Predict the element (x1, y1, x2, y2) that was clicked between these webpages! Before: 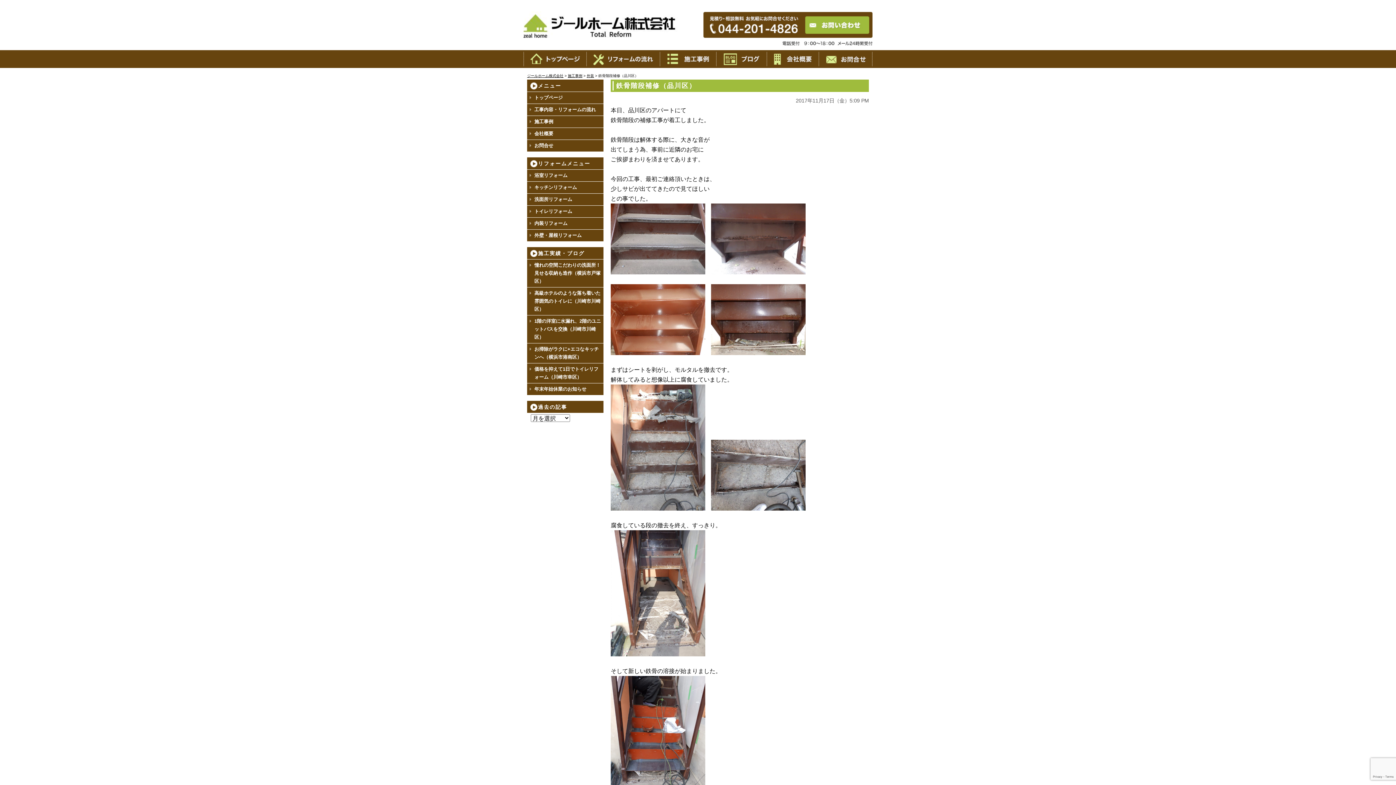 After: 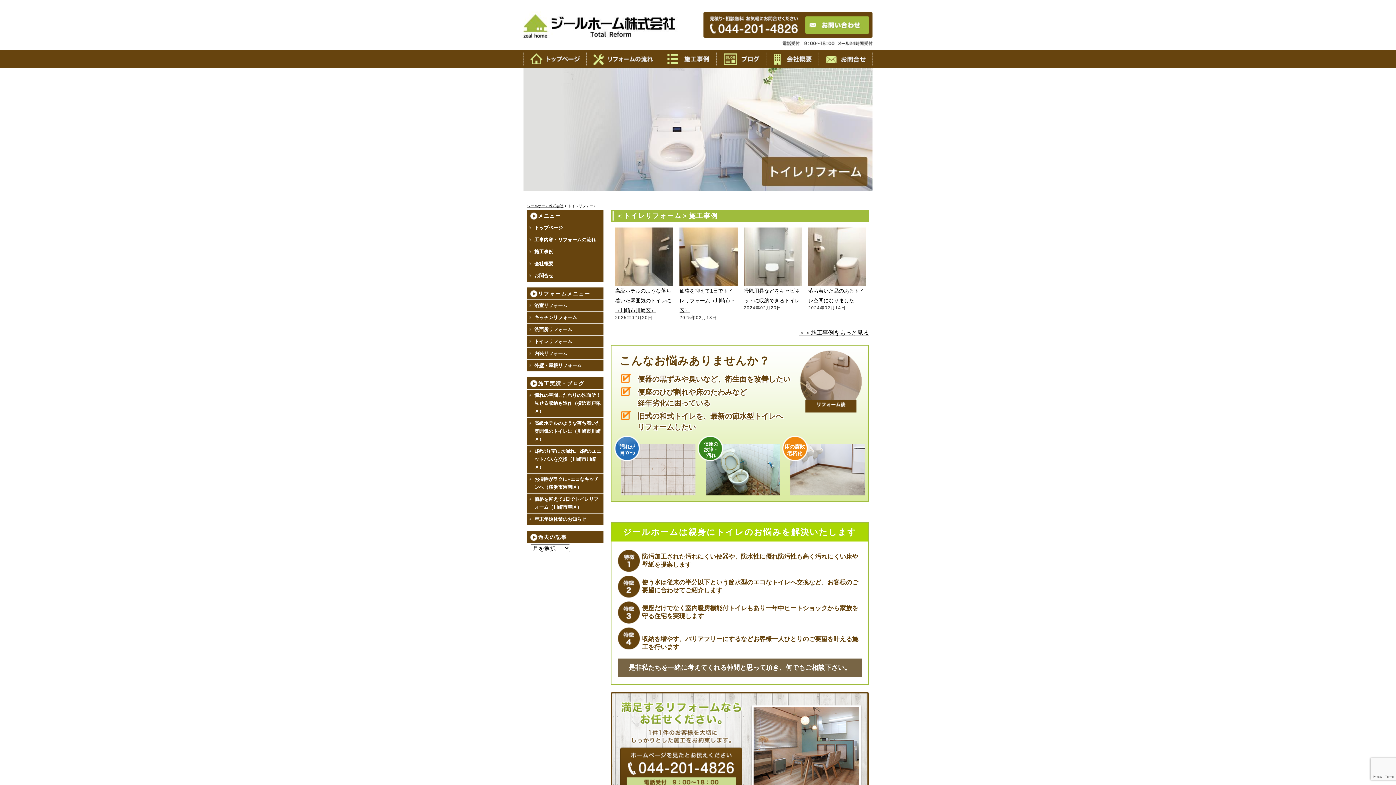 Action: label: トイレリフォーム bbox: (527, 205, 603, 217)